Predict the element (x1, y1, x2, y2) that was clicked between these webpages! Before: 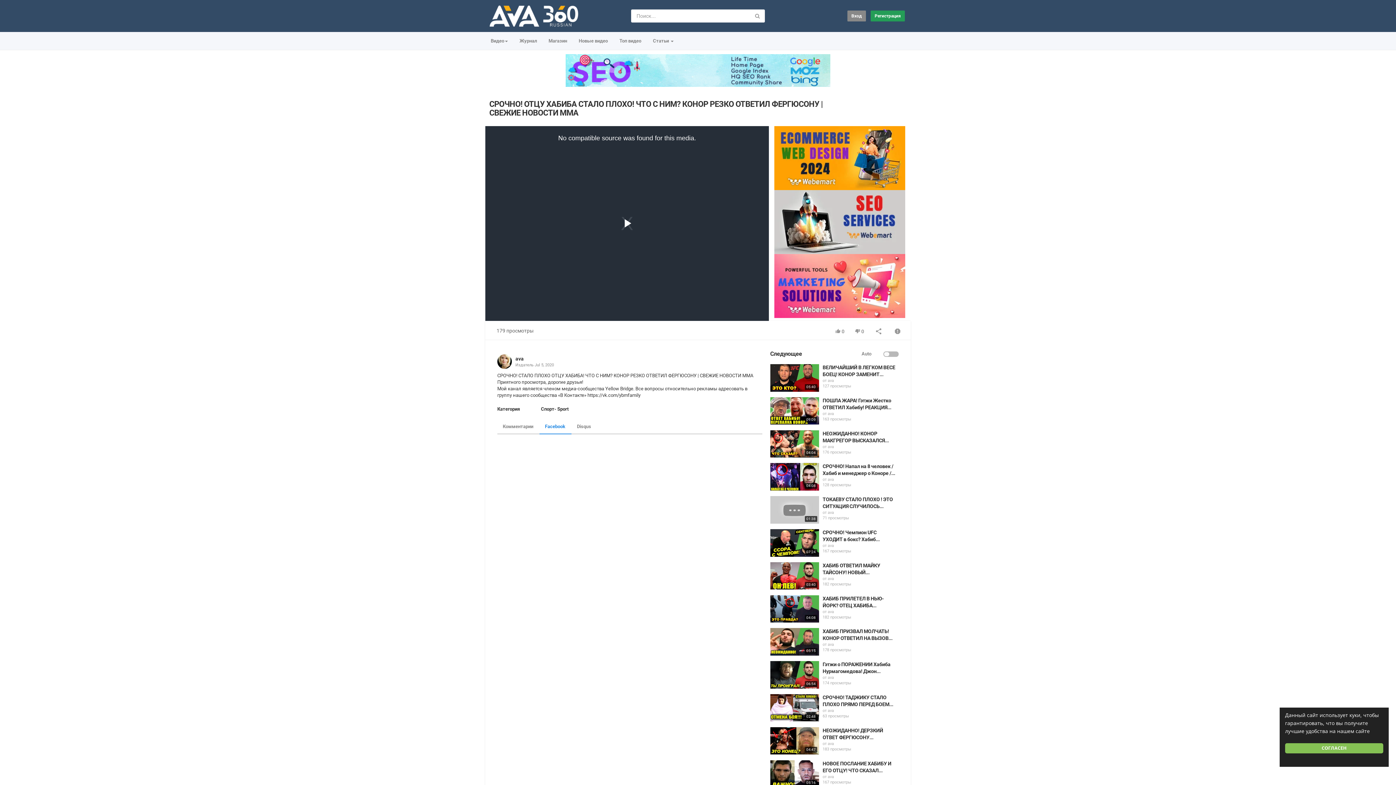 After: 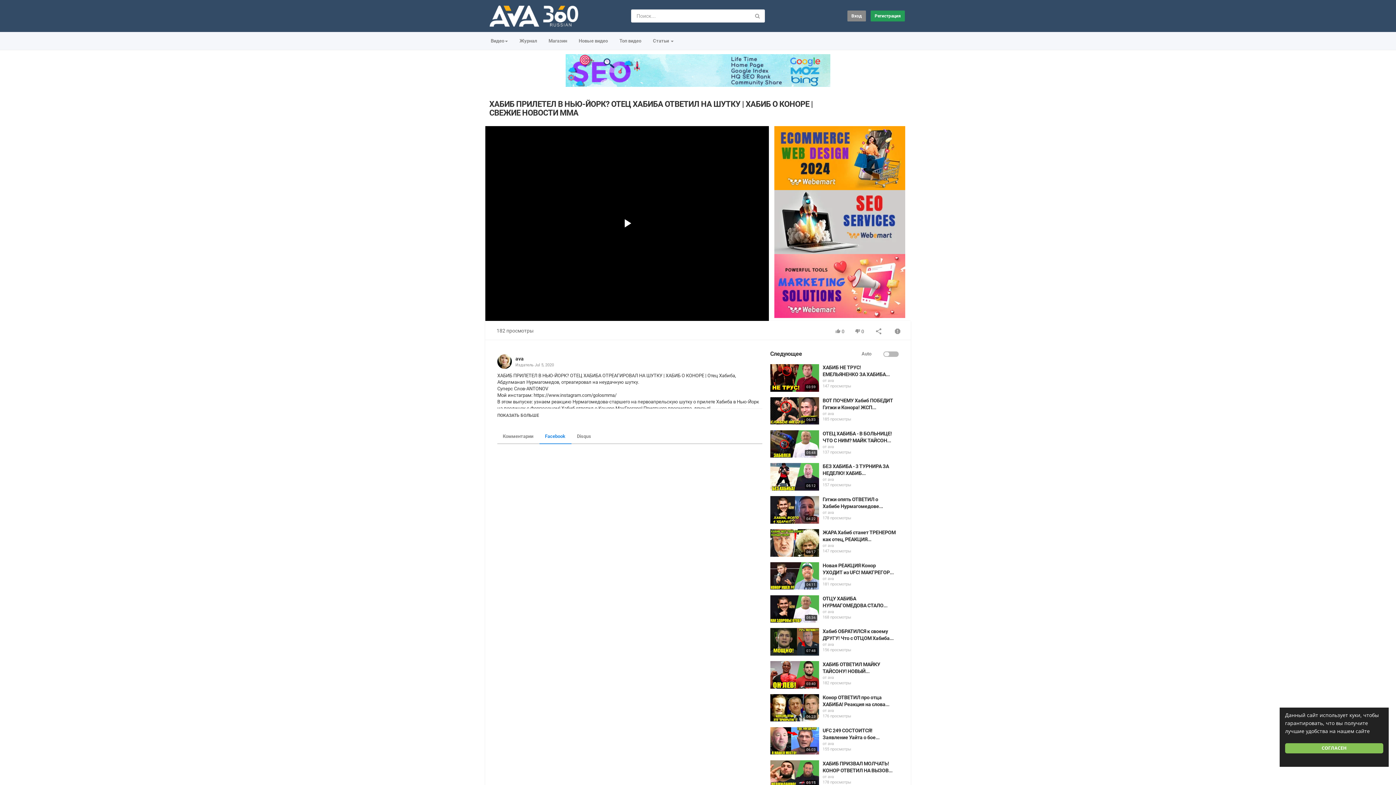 Action: bbox: (770, 595, 819, 622)